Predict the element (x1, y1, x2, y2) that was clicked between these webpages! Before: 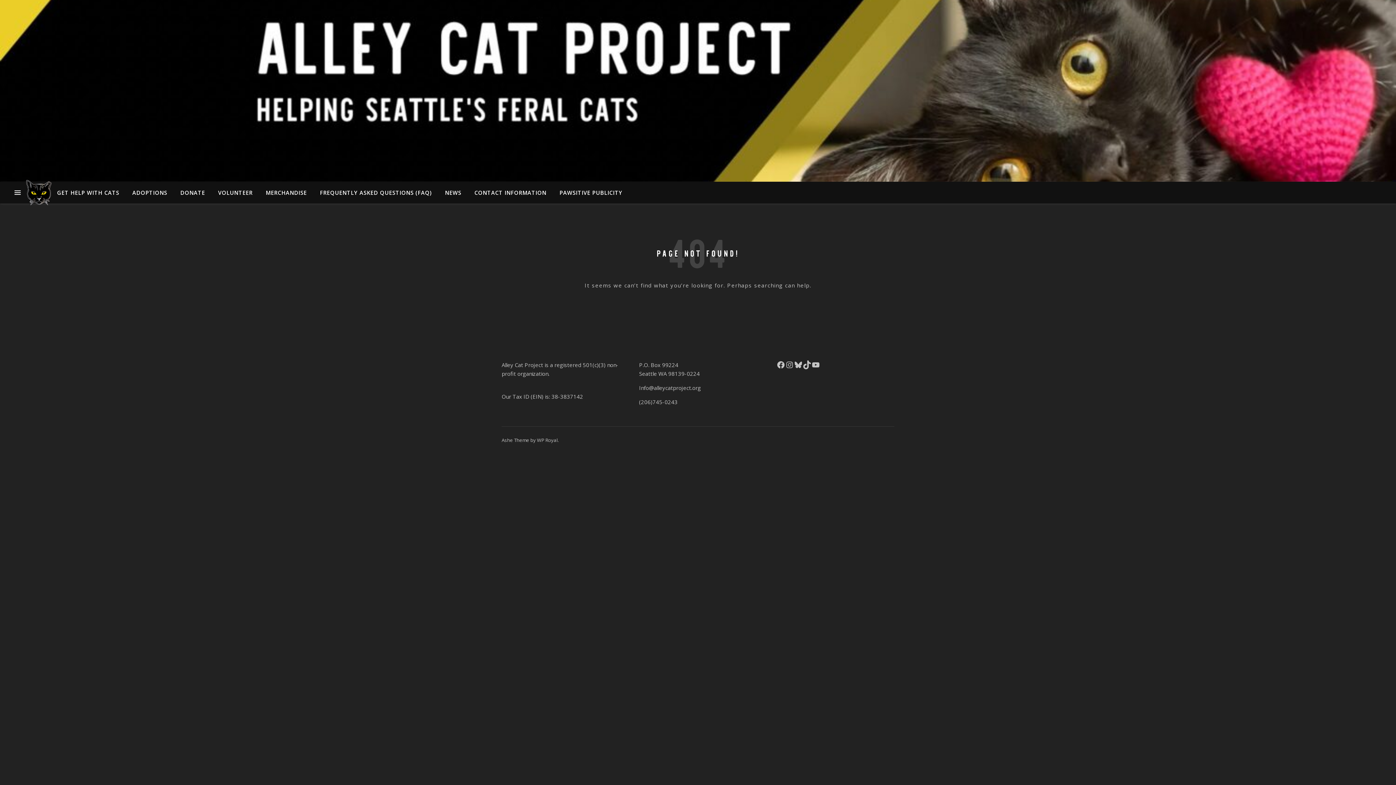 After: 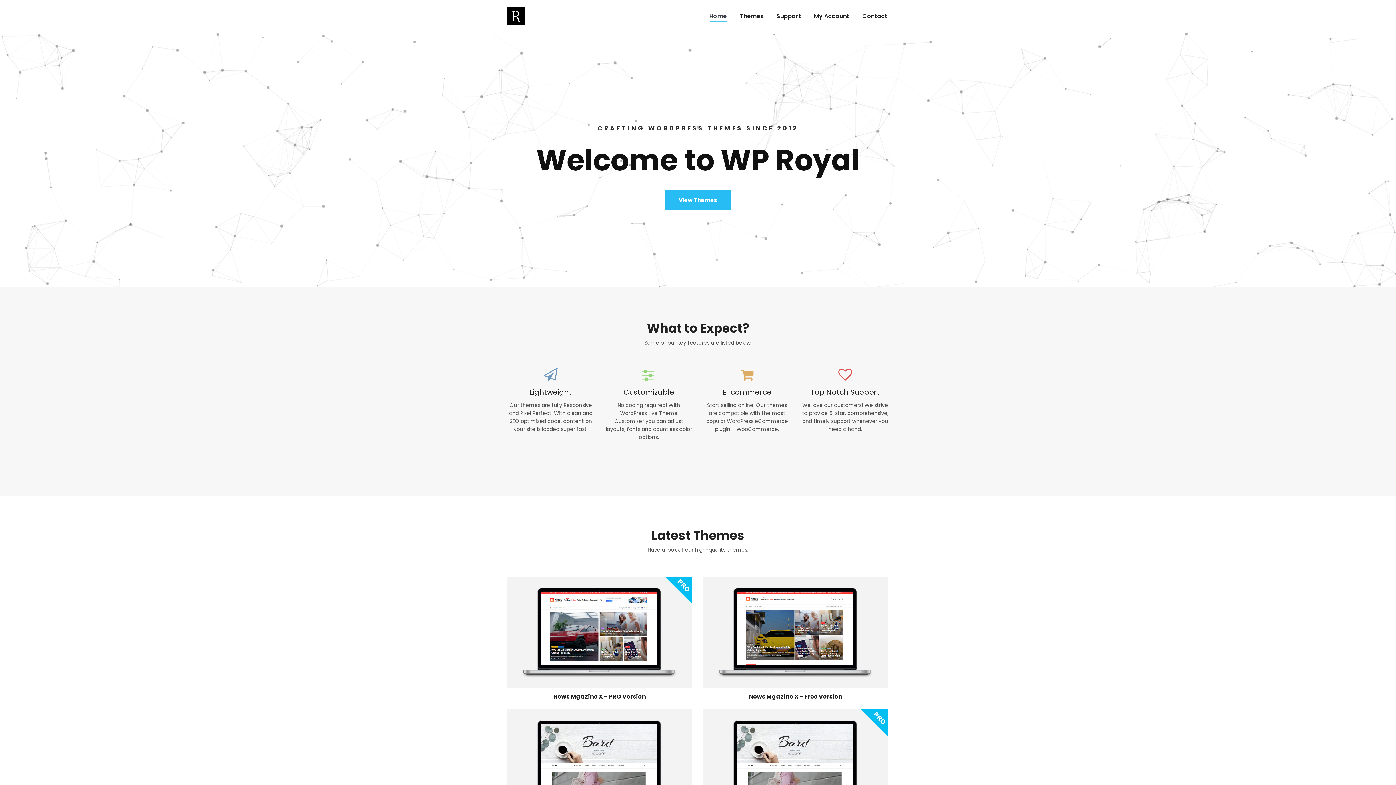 Action: label: WP Royal bbox: (537, 437, 557, 443)